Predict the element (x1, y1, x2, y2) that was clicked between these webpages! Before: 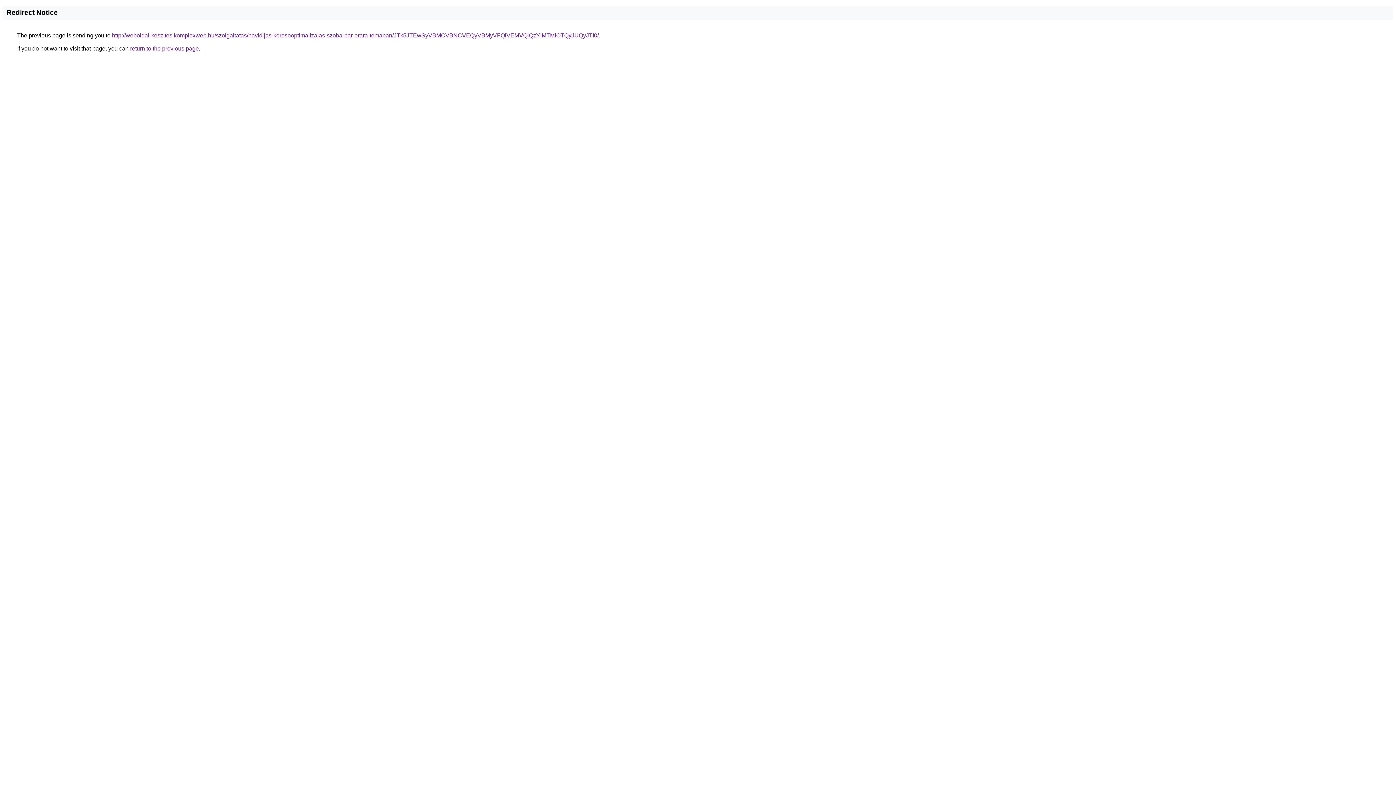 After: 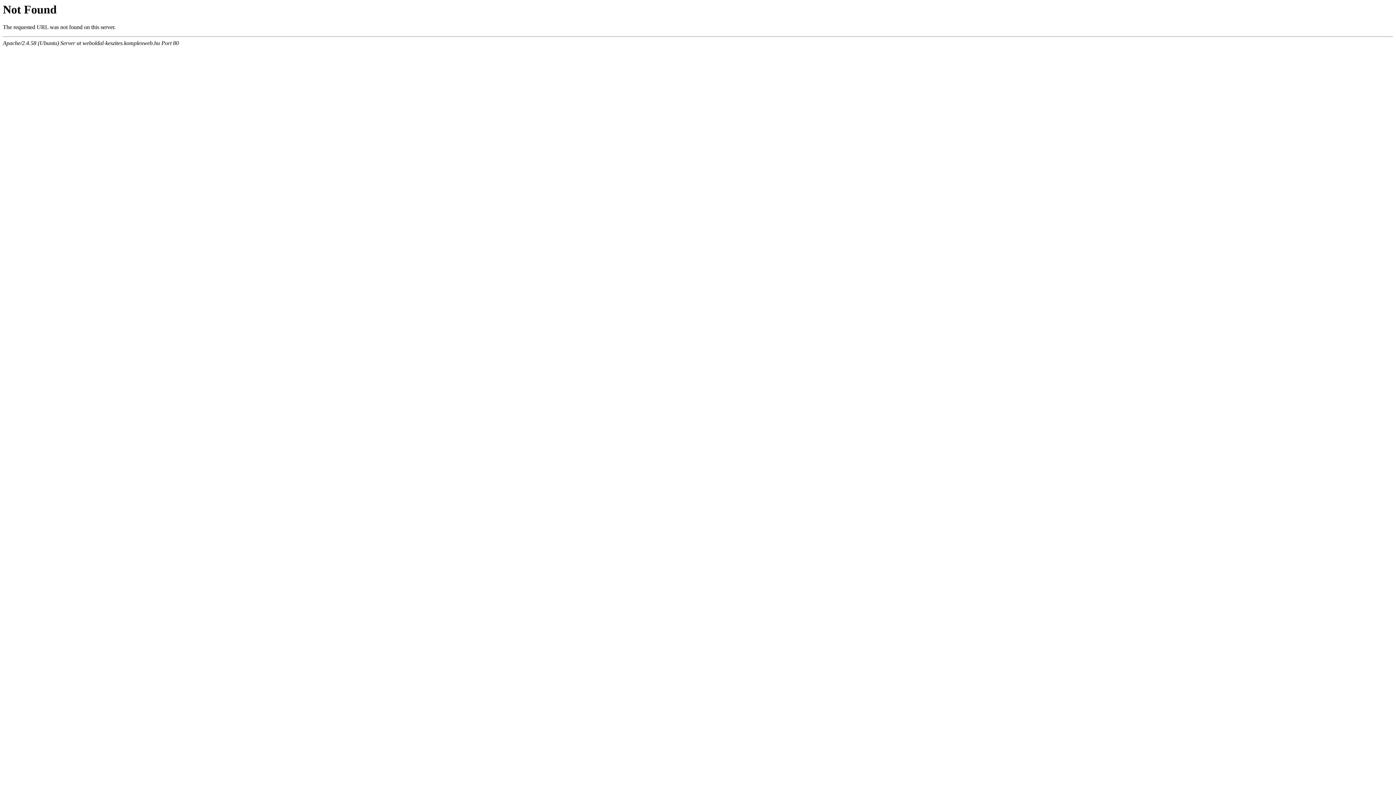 Action: bbox: (112, 32, 598, 38) label: http://weboldal-keszites.komplexweb.hu/szolgaltatas/havidijas-keresooptimalizalas-szoba-par-orara-temaban/JTk5JTEwSyVBMCVBNCVEQyVBMyVFQiVEMVQlQzYlMTMlOTQyJUQyJTI0/